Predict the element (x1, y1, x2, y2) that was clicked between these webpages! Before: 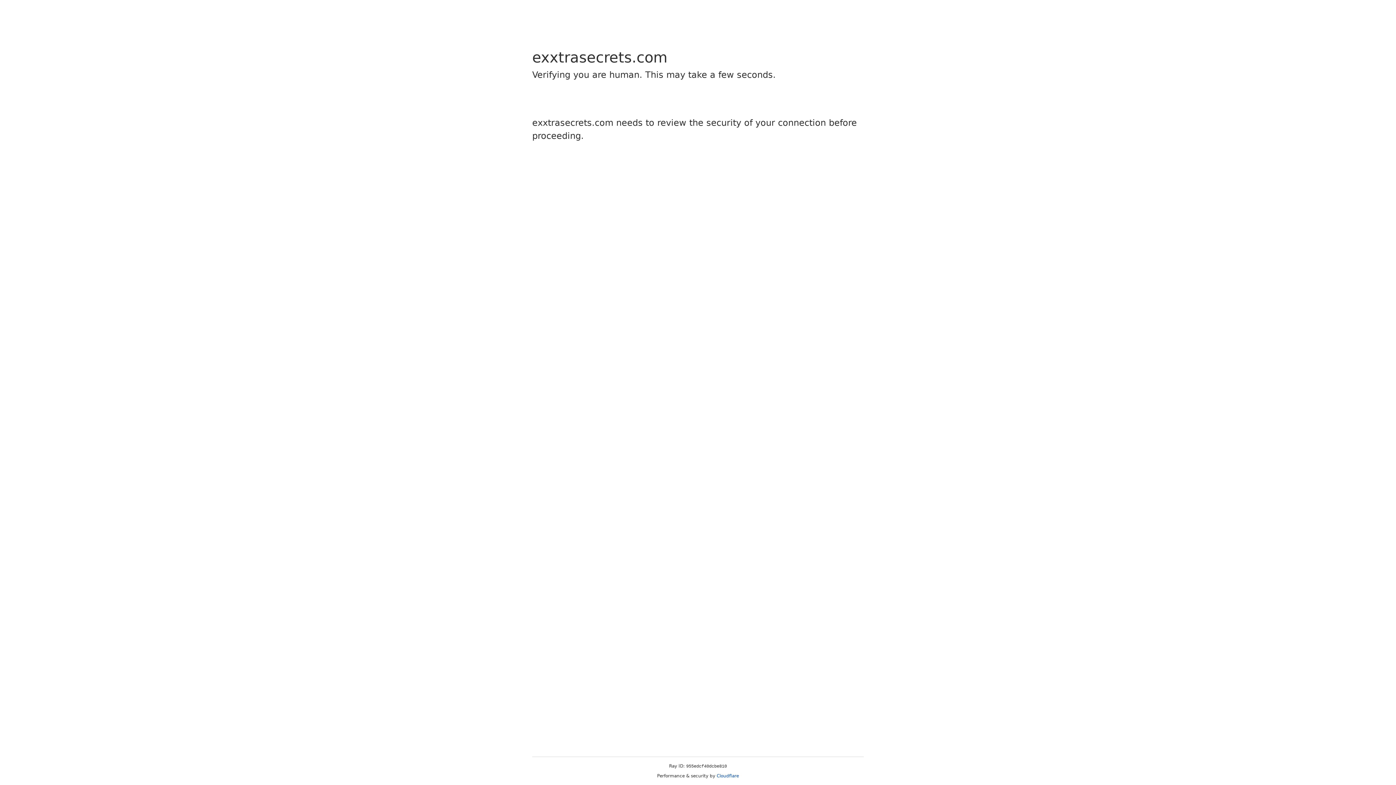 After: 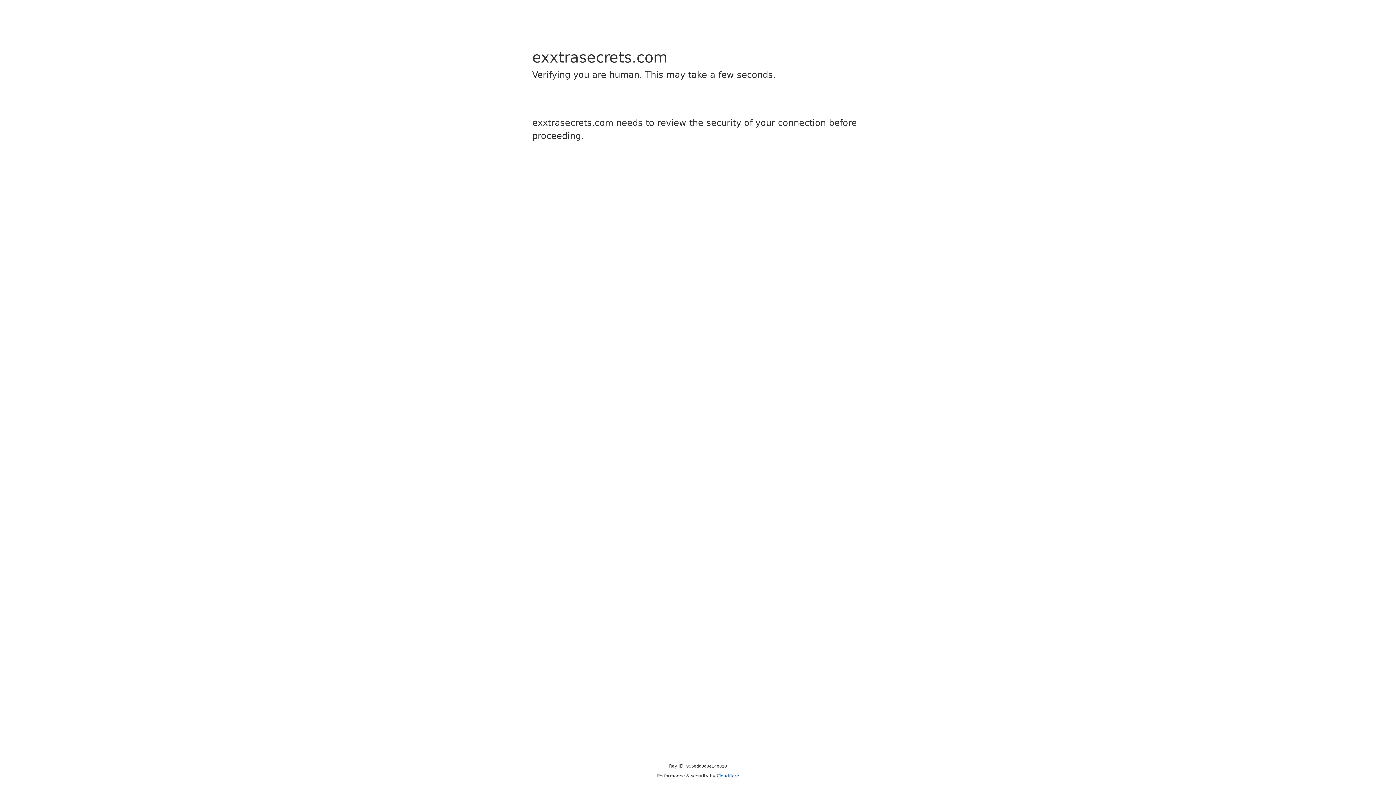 Action: bbox: (716, 773, 739, 778) label: Cloudflare